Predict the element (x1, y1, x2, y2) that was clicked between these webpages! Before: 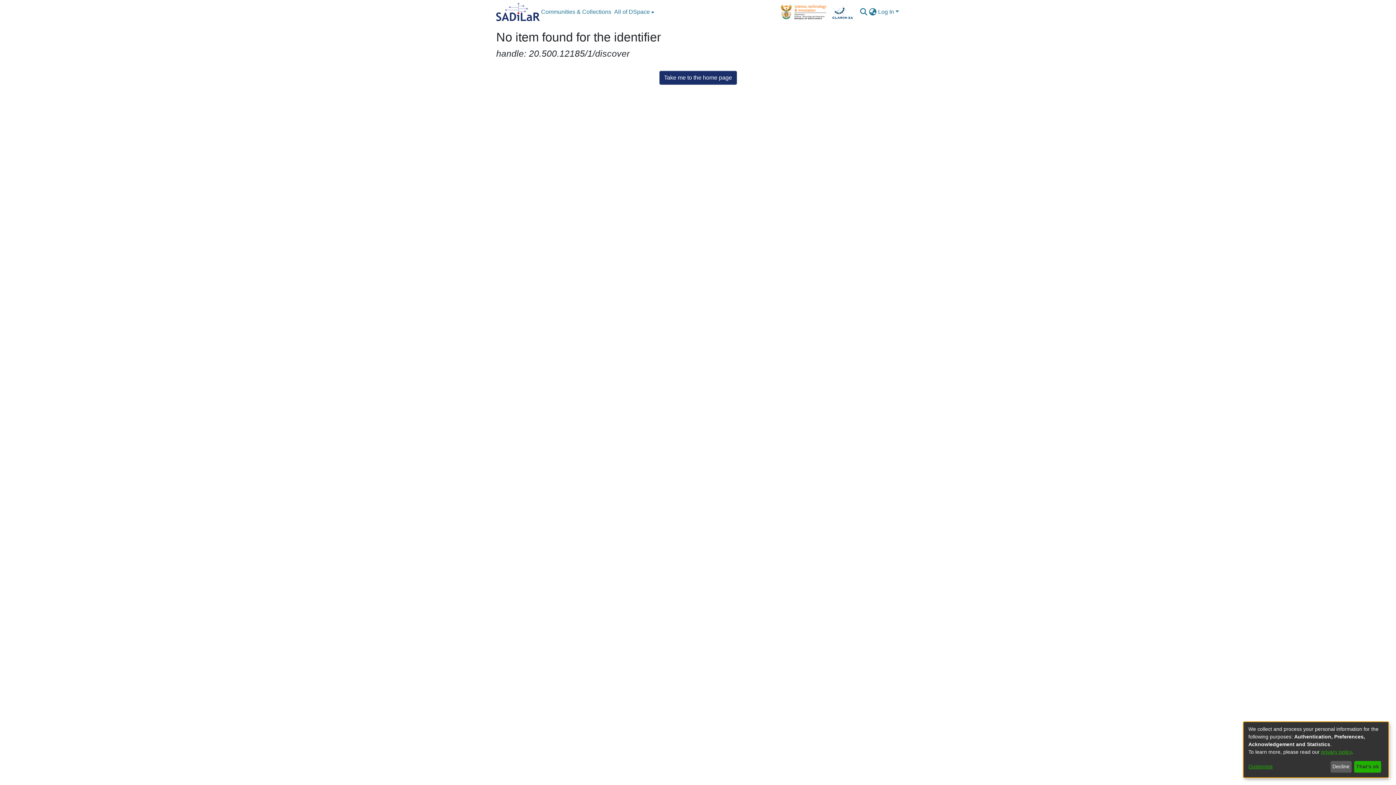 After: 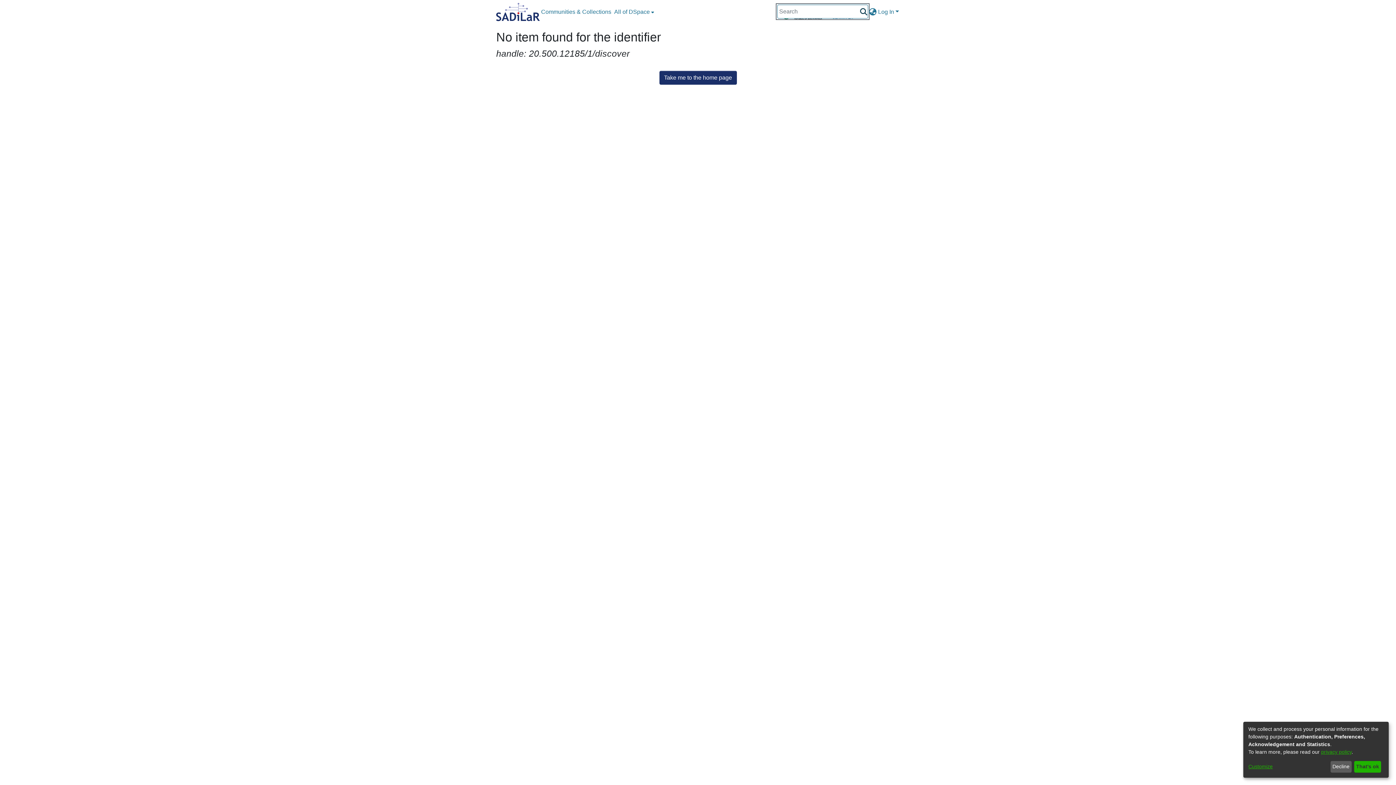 Action: bbox: (859, 7, 868, 16) label: Submit search